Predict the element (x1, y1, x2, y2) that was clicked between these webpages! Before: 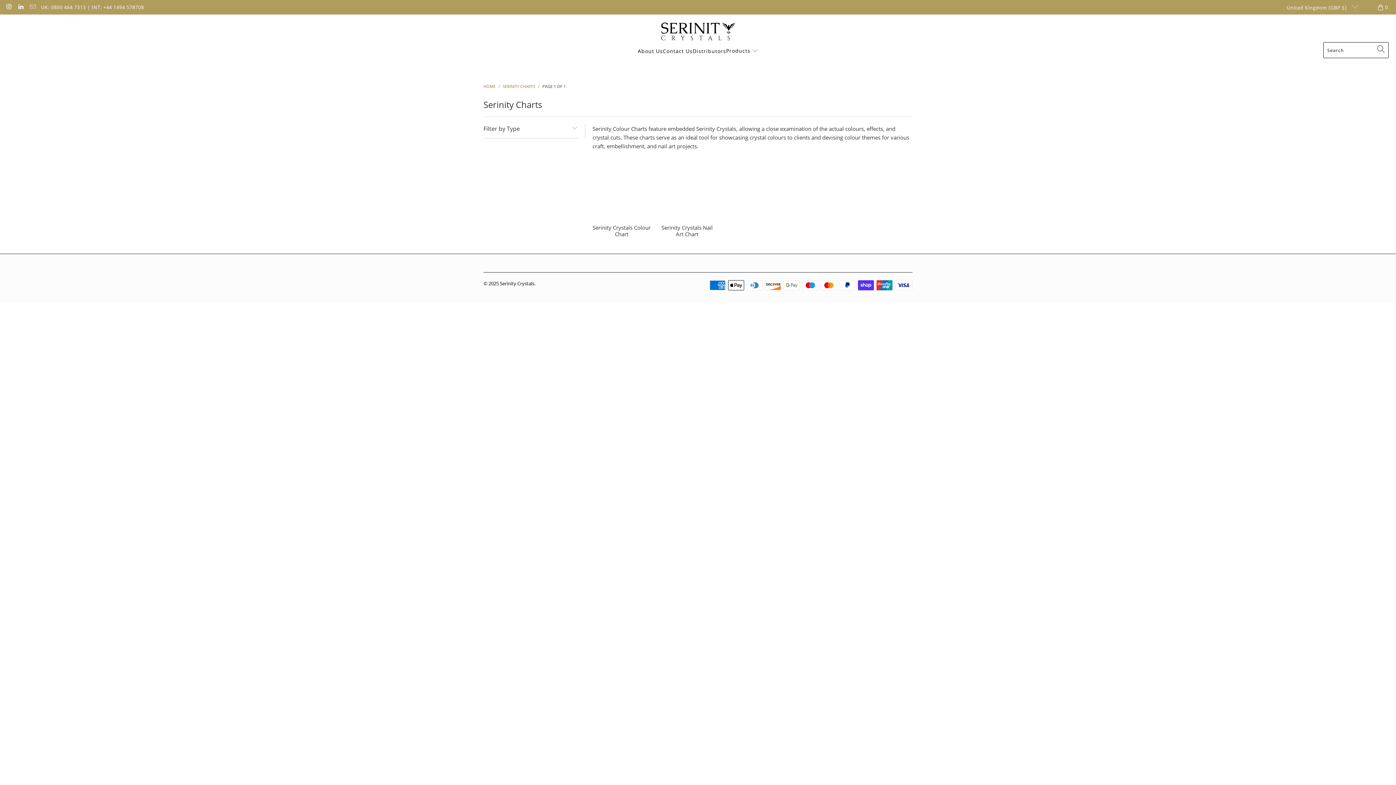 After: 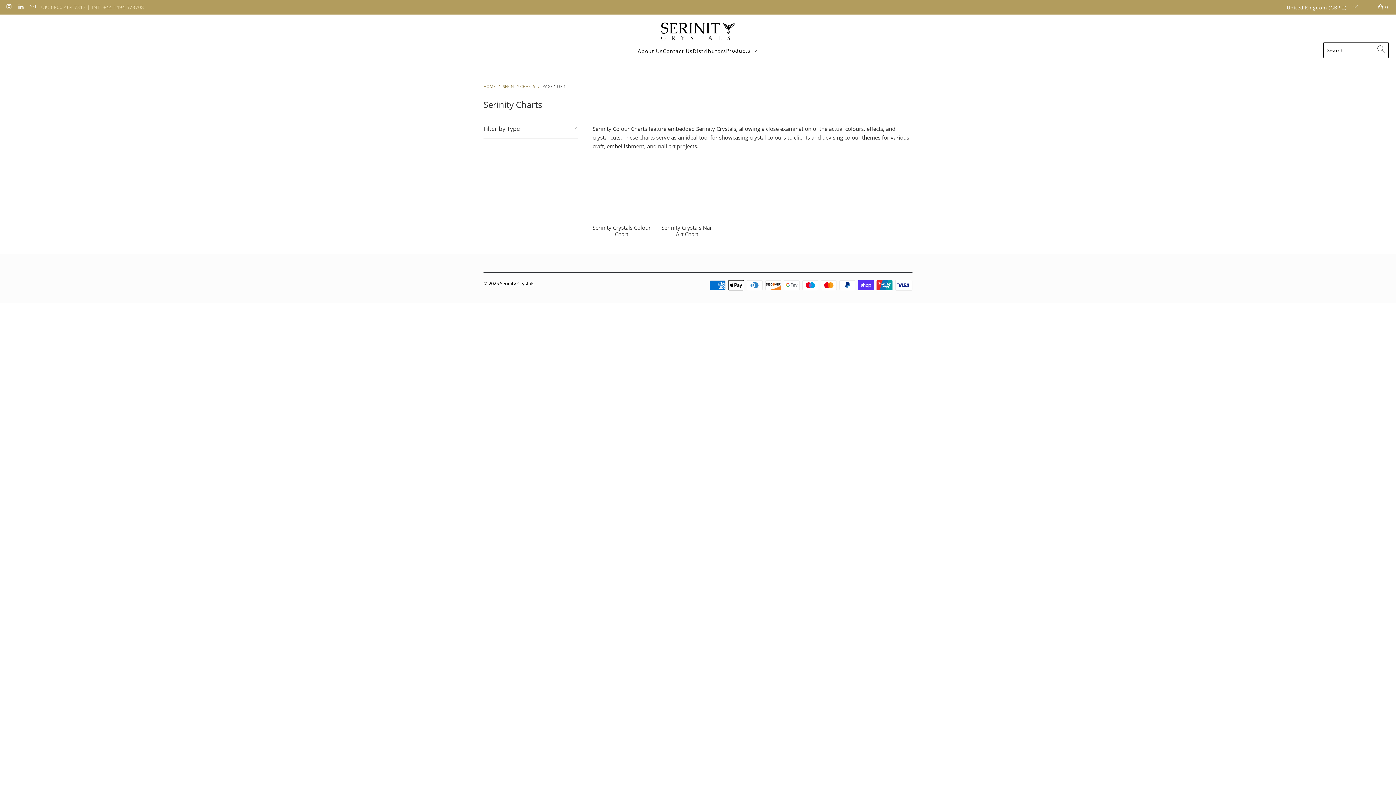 Action: label: UK: 0800 464 7313 | INT: +44 1494 578708 bbox: (41, 2, 144, 11)